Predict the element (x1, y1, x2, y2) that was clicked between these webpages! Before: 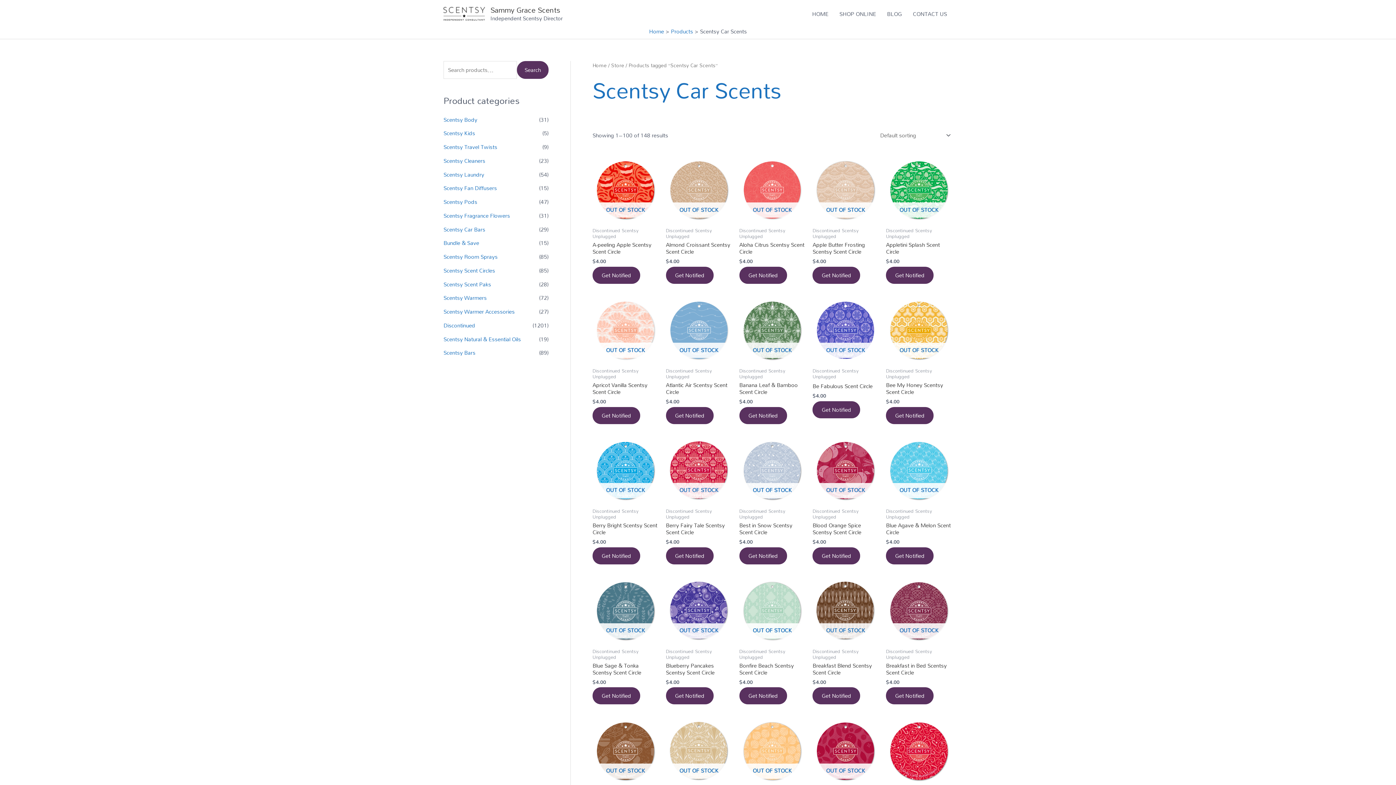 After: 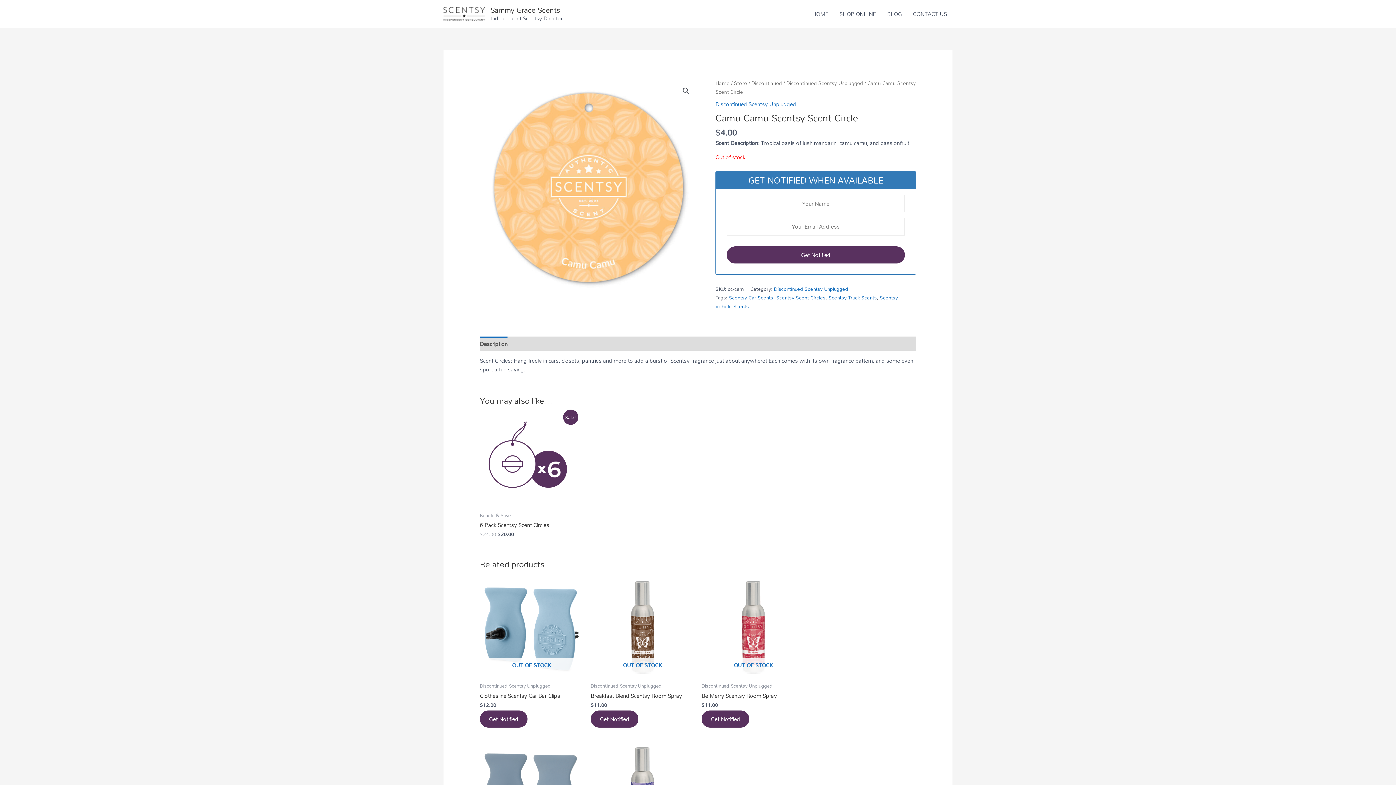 Action: label: OUT OF STOCK bbox: (739, 718, 805, 784)